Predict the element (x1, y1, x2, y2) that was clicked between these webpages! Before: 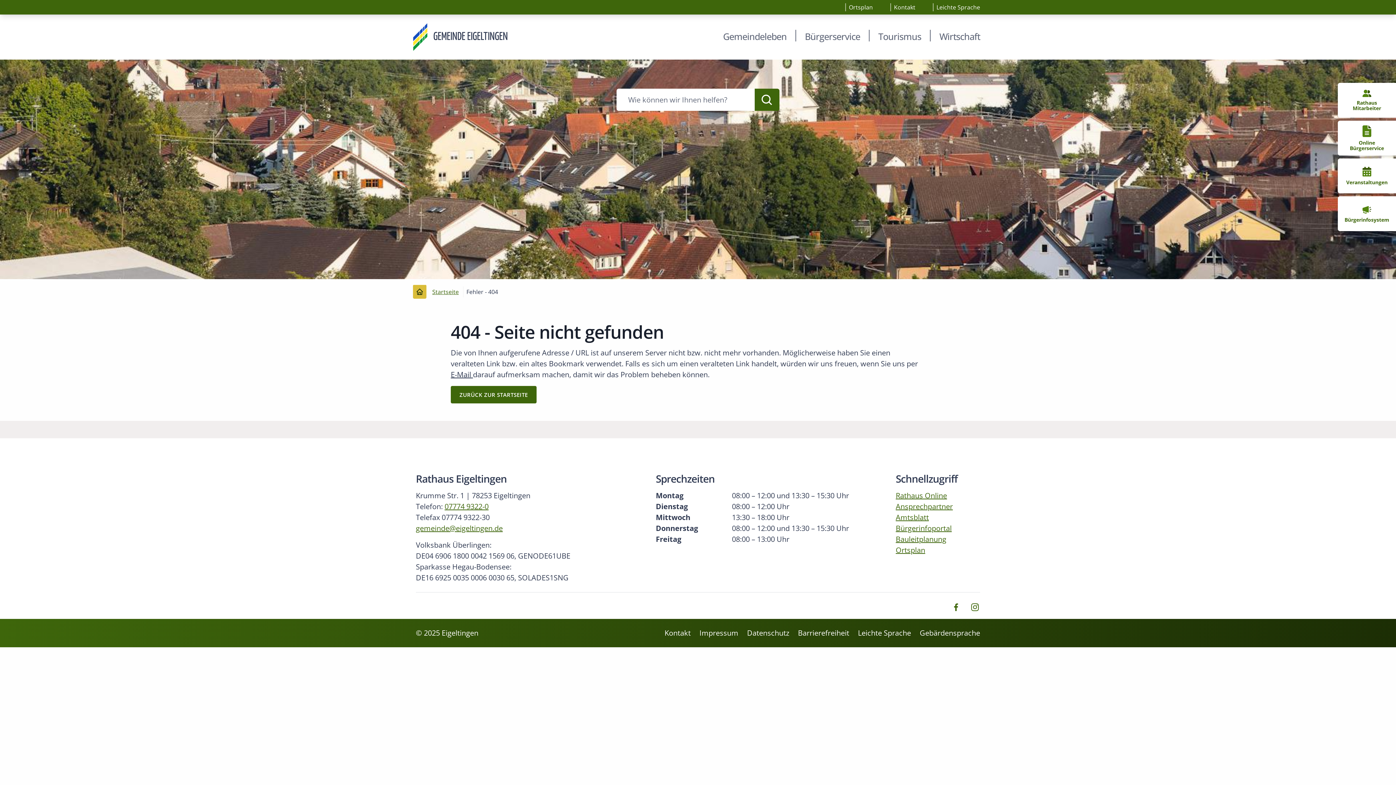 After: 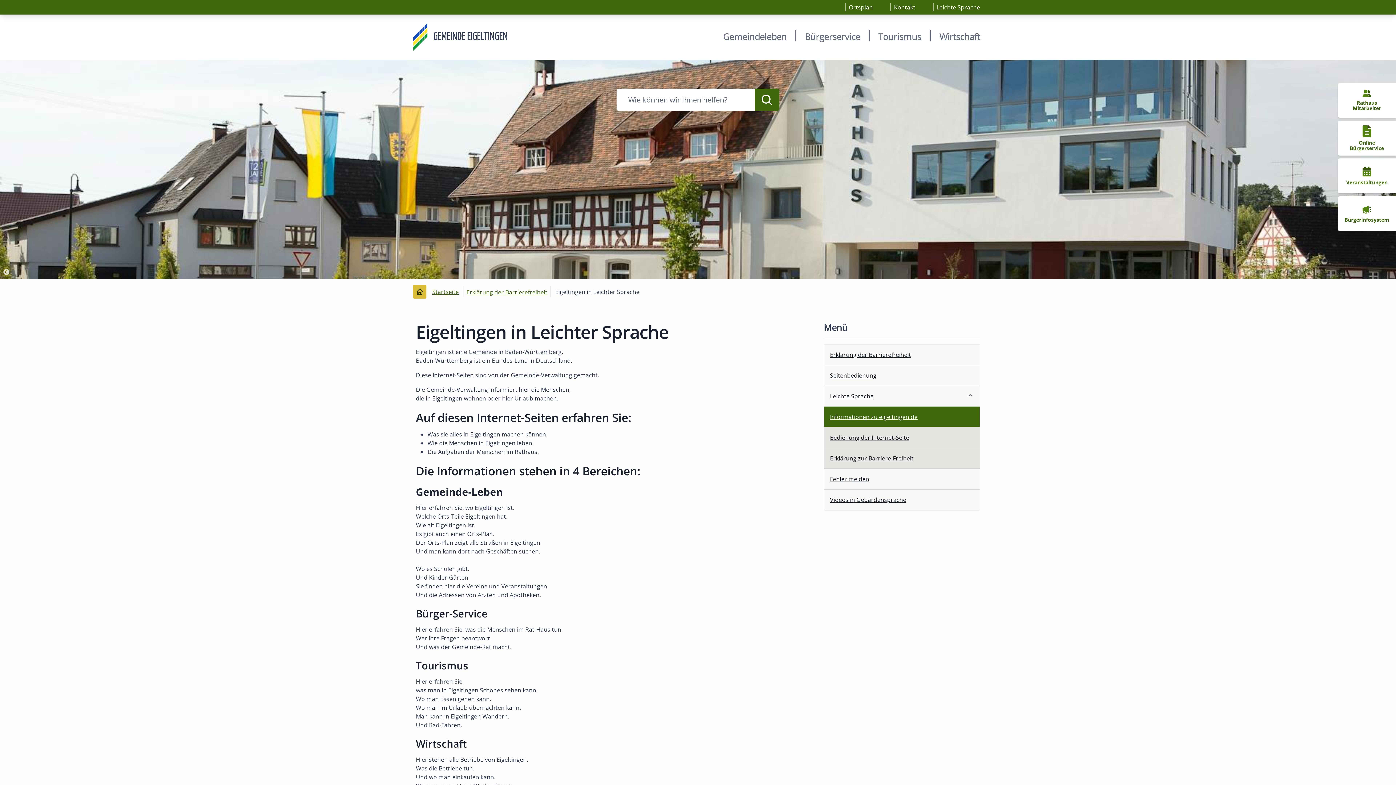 Action: label: Leichte Sprache bbox: (858, 627, 911, 638)